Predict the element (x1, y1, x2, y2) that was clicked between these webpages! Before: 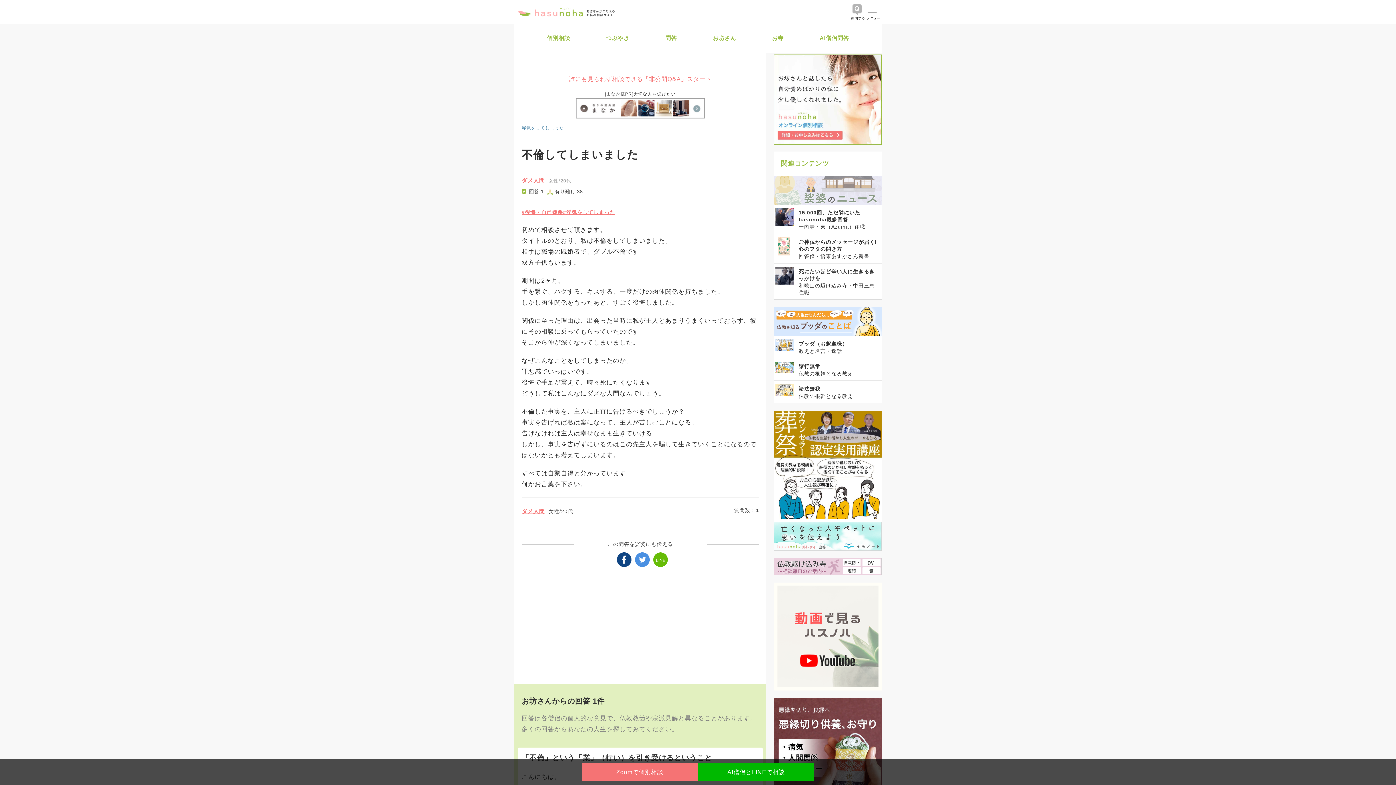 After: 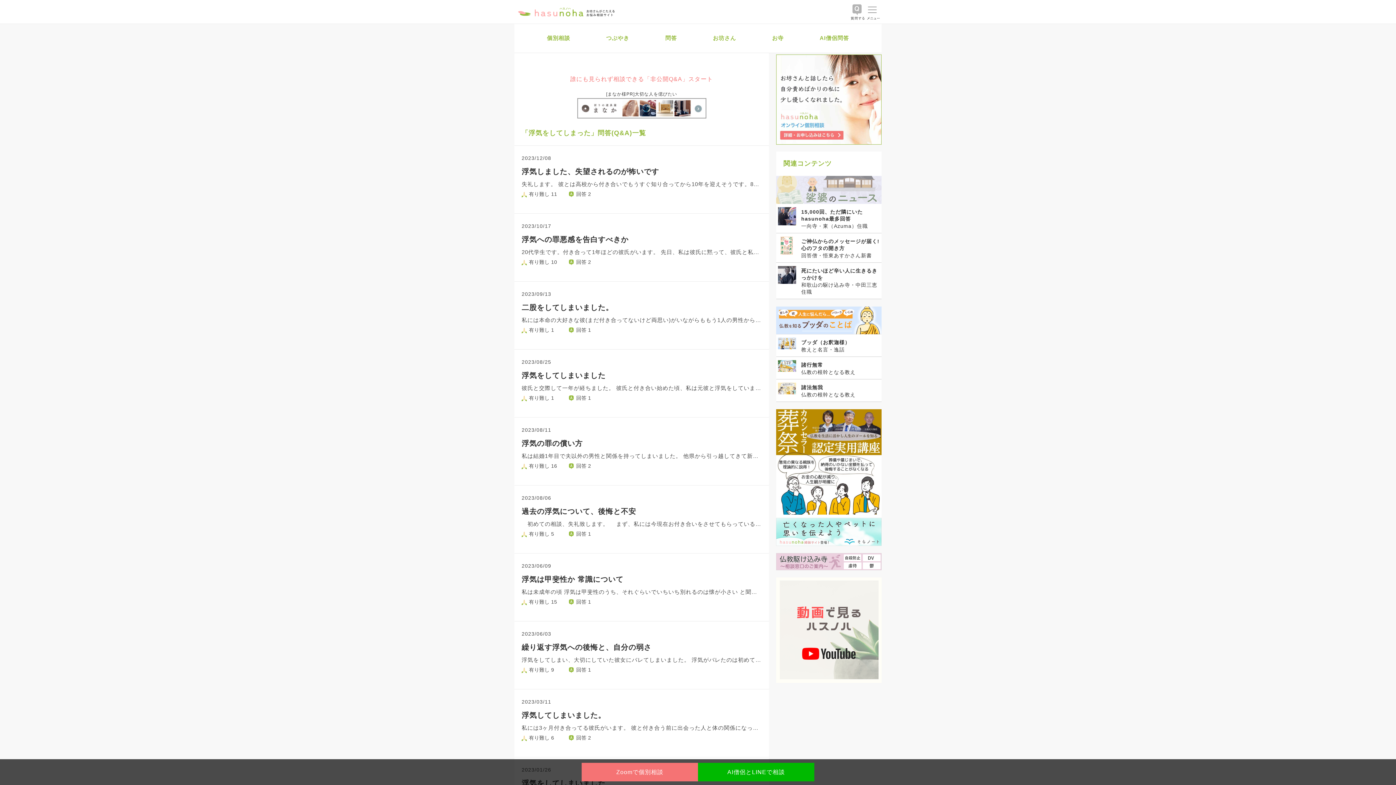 Action: bbox: (521, 125, 564, 130) label: 浮気をしてしまった